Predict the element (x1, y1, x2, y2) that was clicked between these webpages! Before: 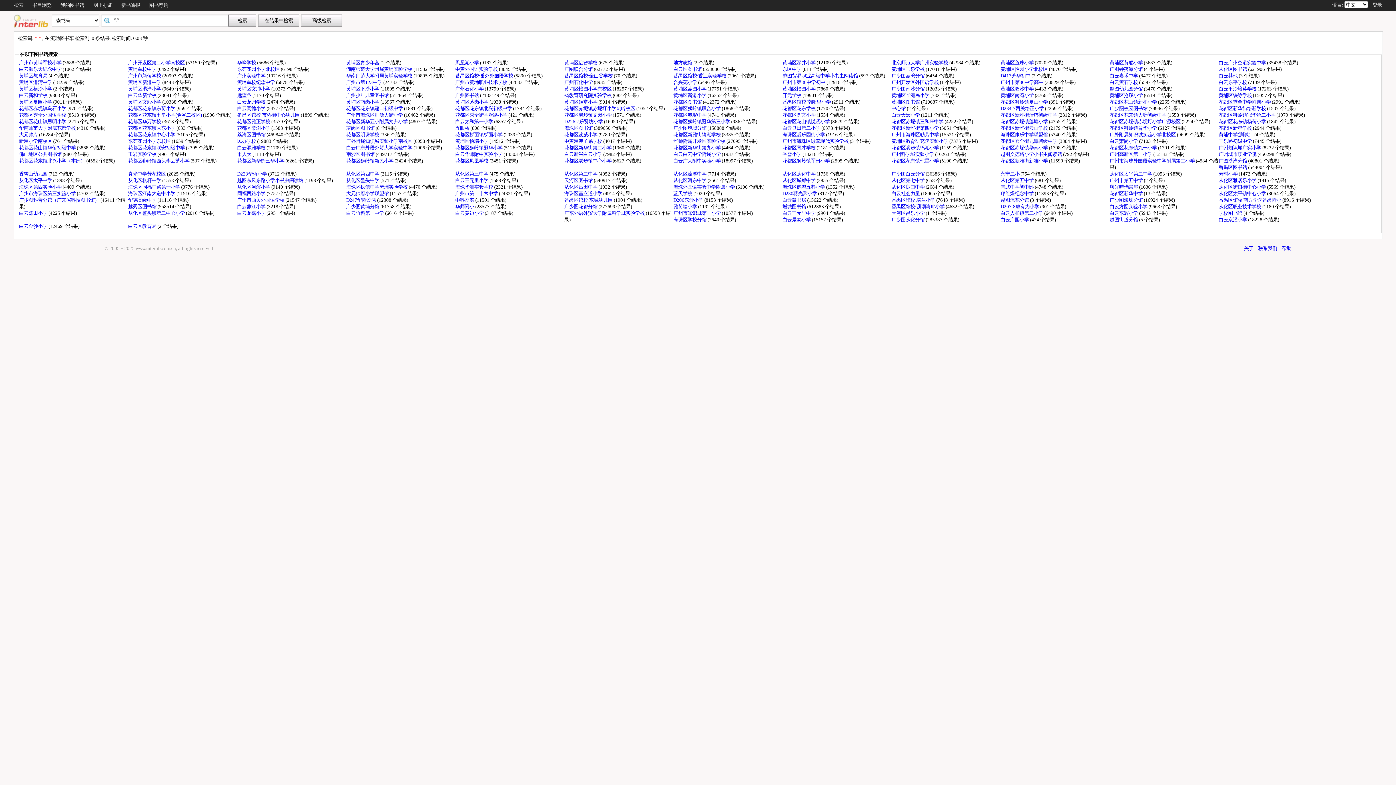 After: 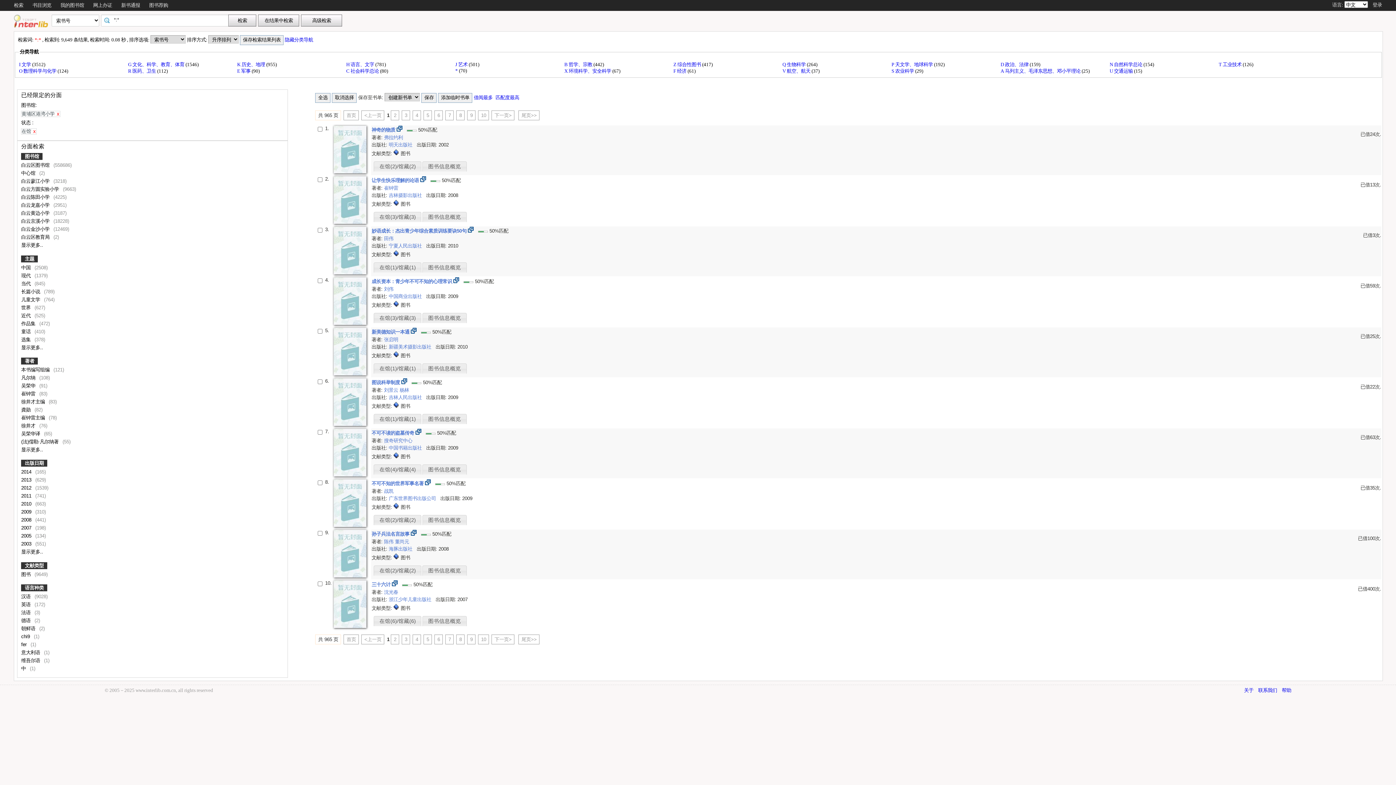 Action: label: 黄埔区港湾小学  bbox: (128, 86, 162, 91)